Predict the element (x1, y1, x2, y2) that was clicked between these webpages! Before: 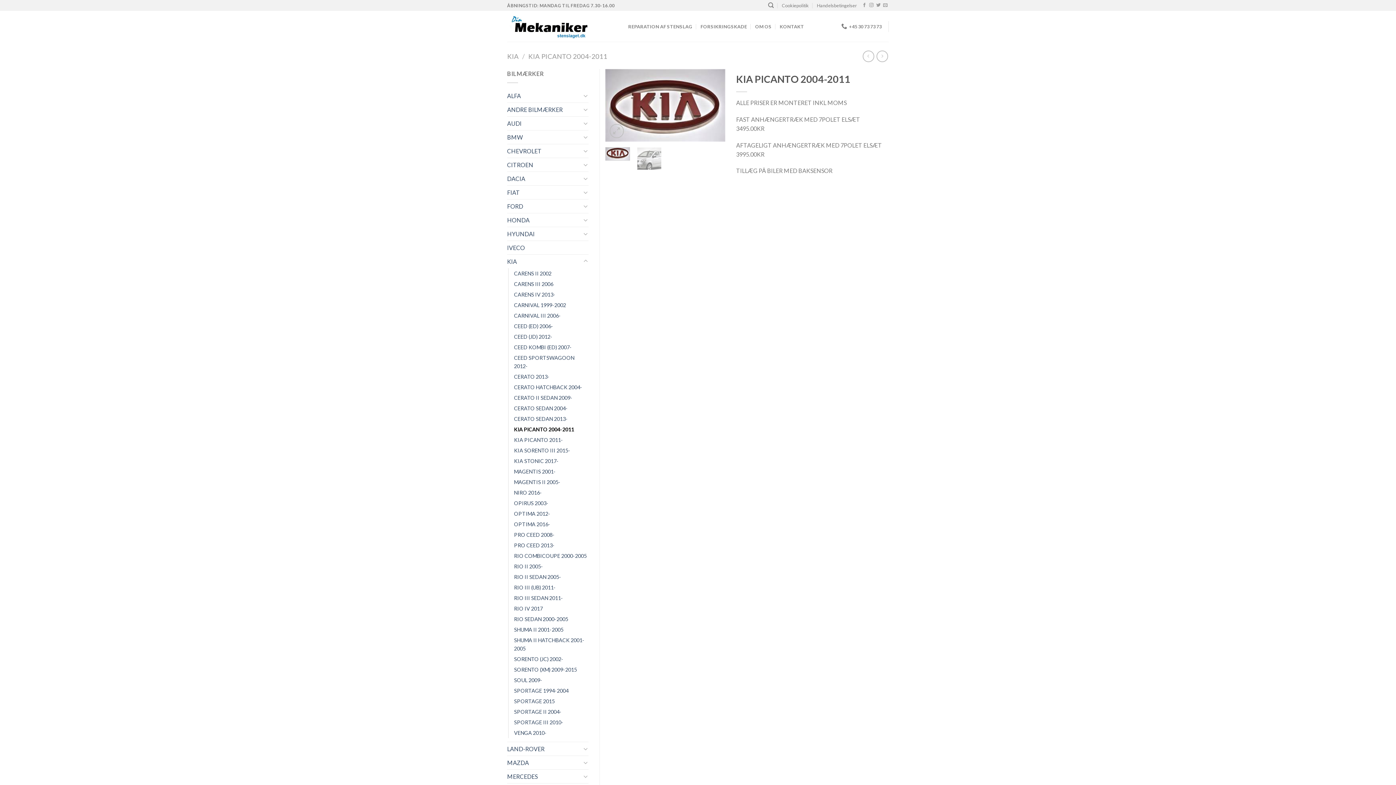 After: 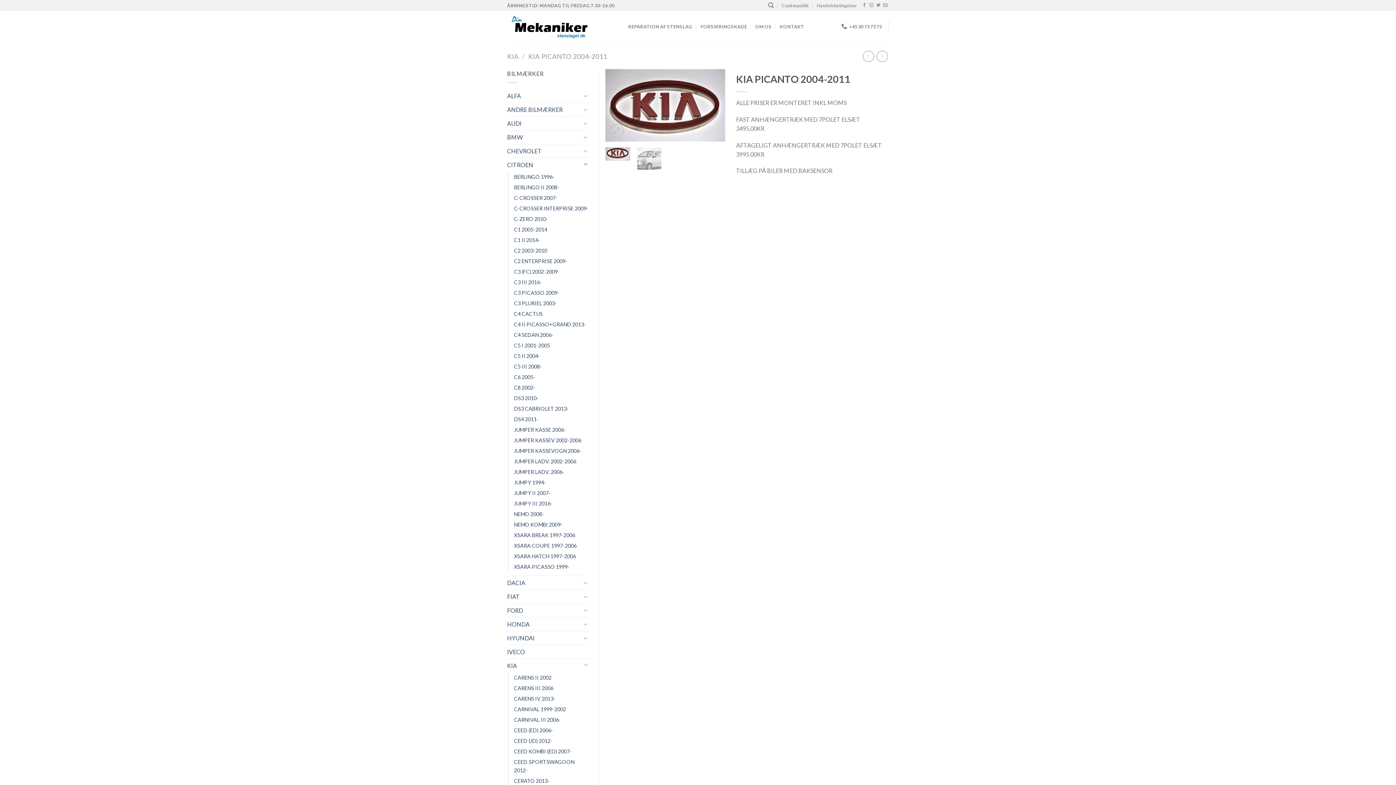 Action: bbox: (583, 160, 588, 169)